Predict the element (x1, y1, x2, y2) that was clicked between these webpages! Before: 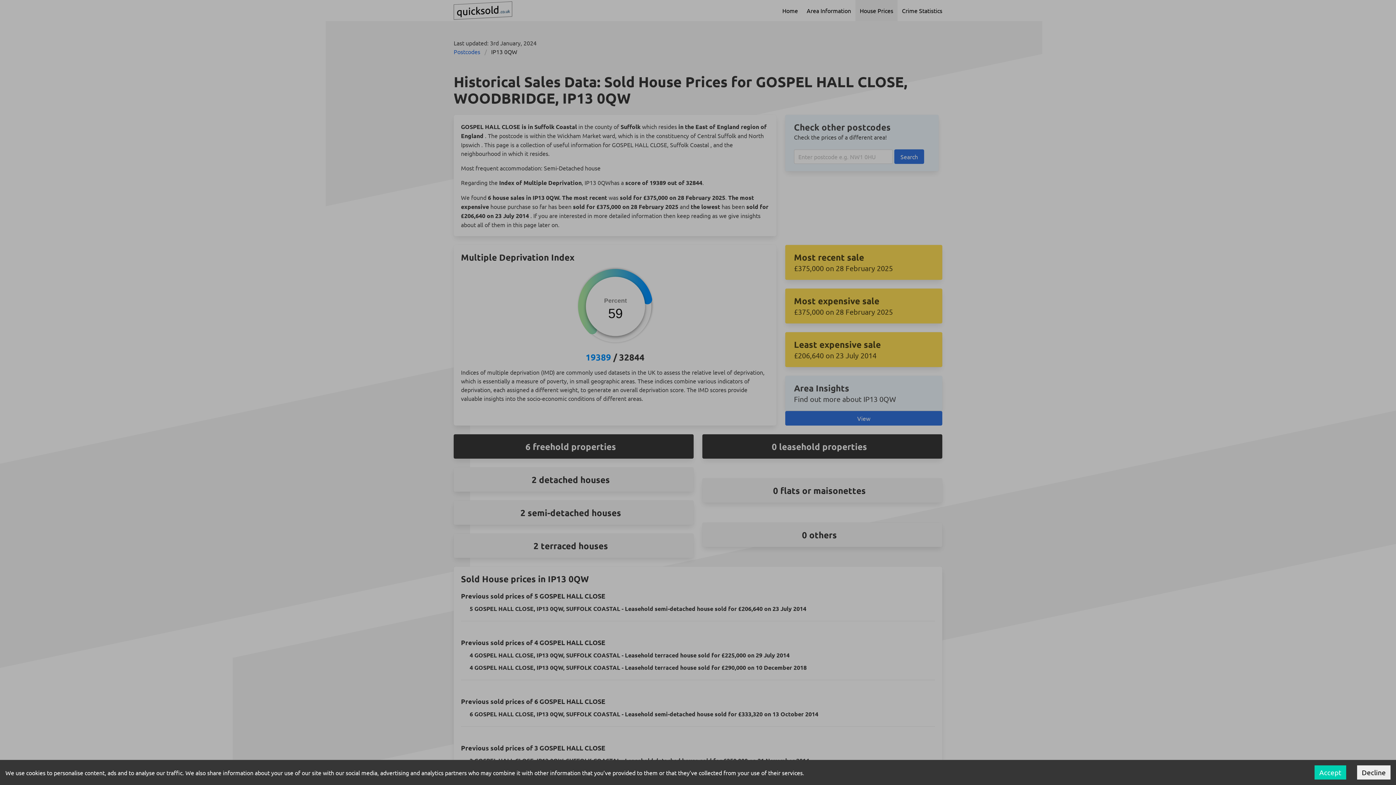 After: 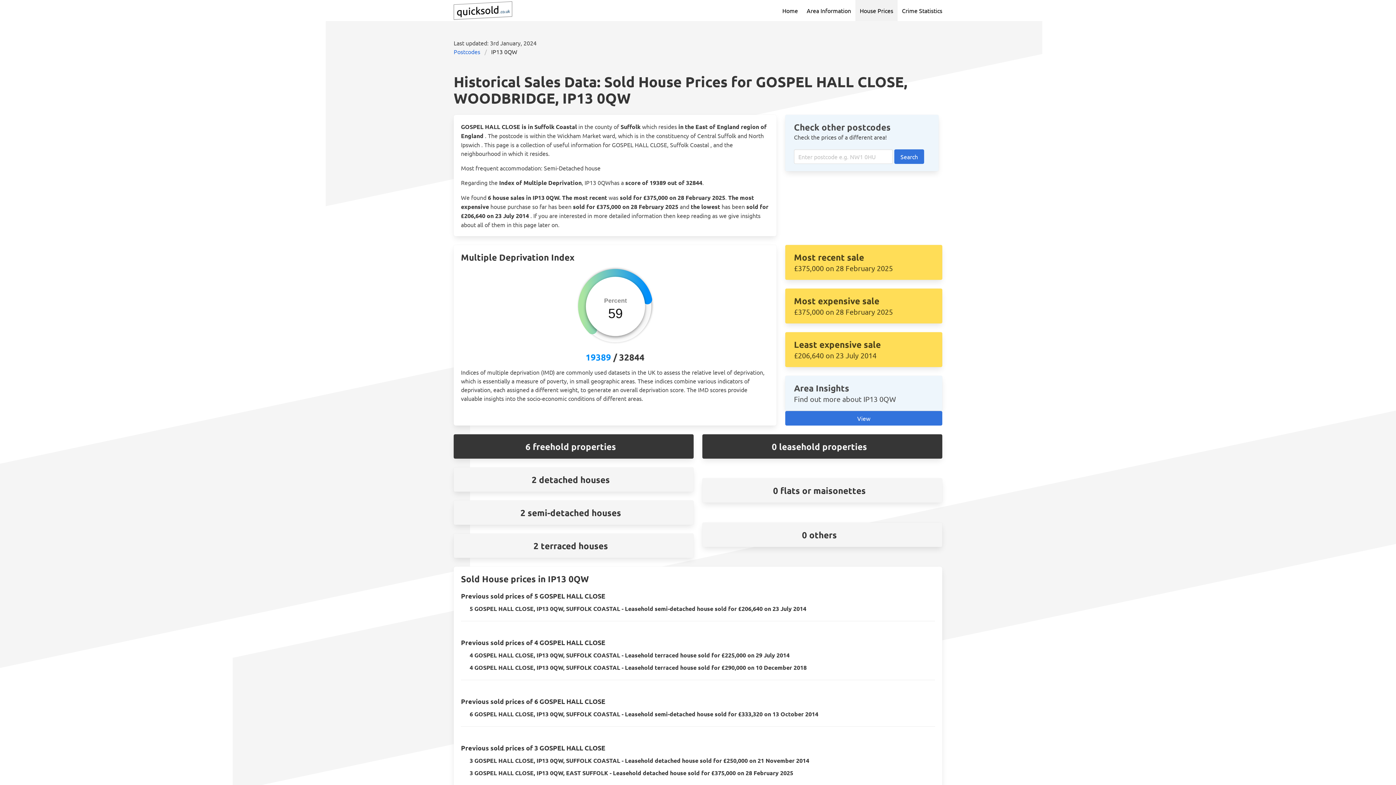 Action: bbox: (1357, 765, 1390, 780) label: Decline cookies